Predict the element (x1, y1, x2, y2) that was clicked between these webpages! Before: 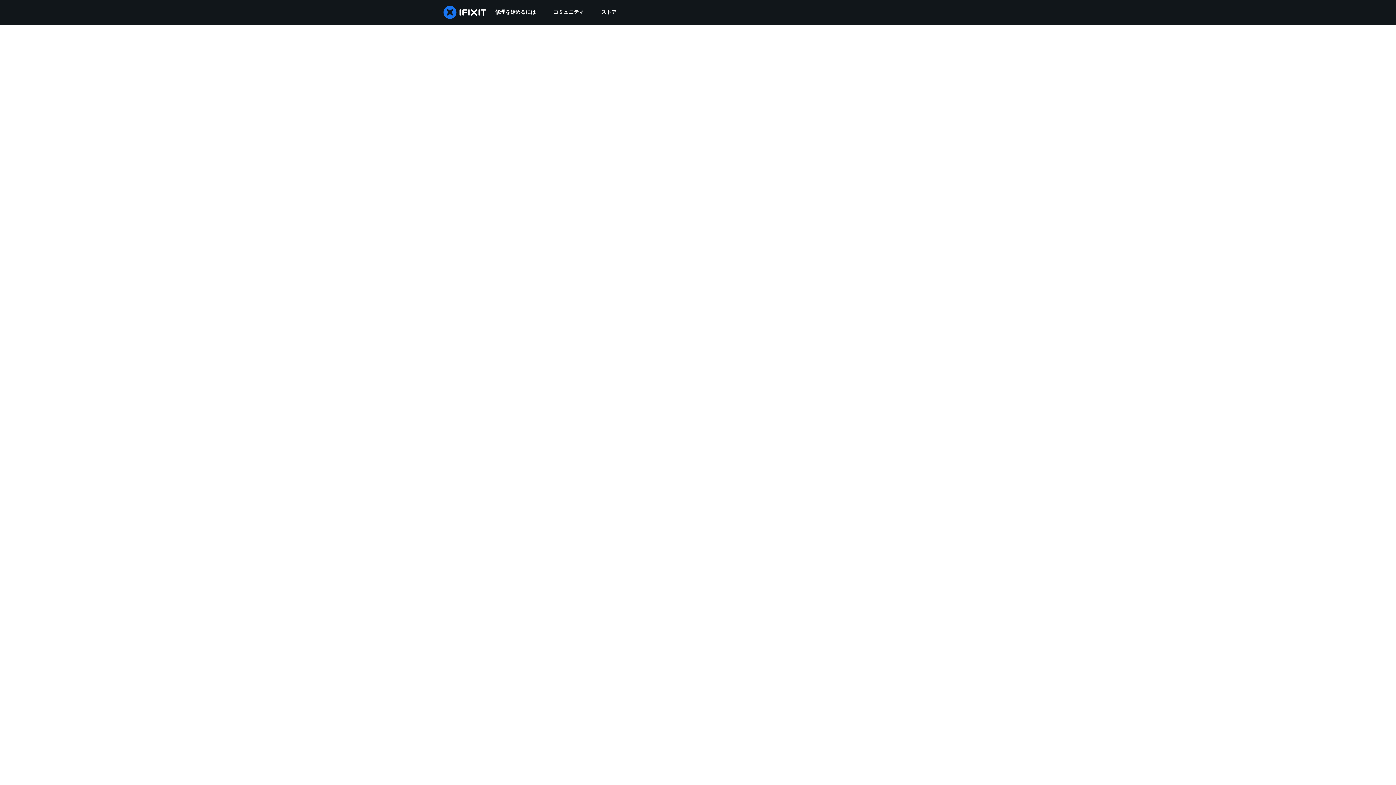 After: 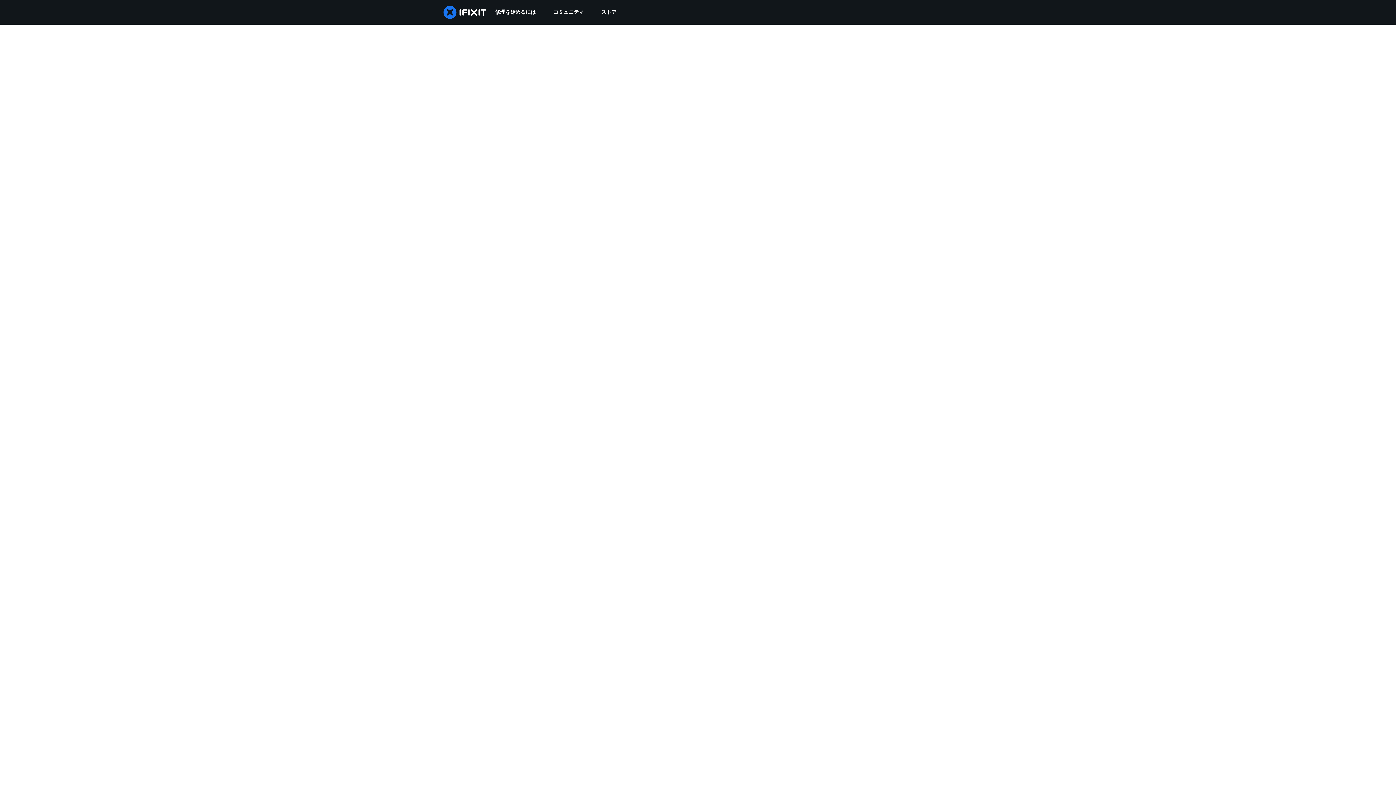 Action: label: コミュニティ bbox: (544, 0, 592, 24)